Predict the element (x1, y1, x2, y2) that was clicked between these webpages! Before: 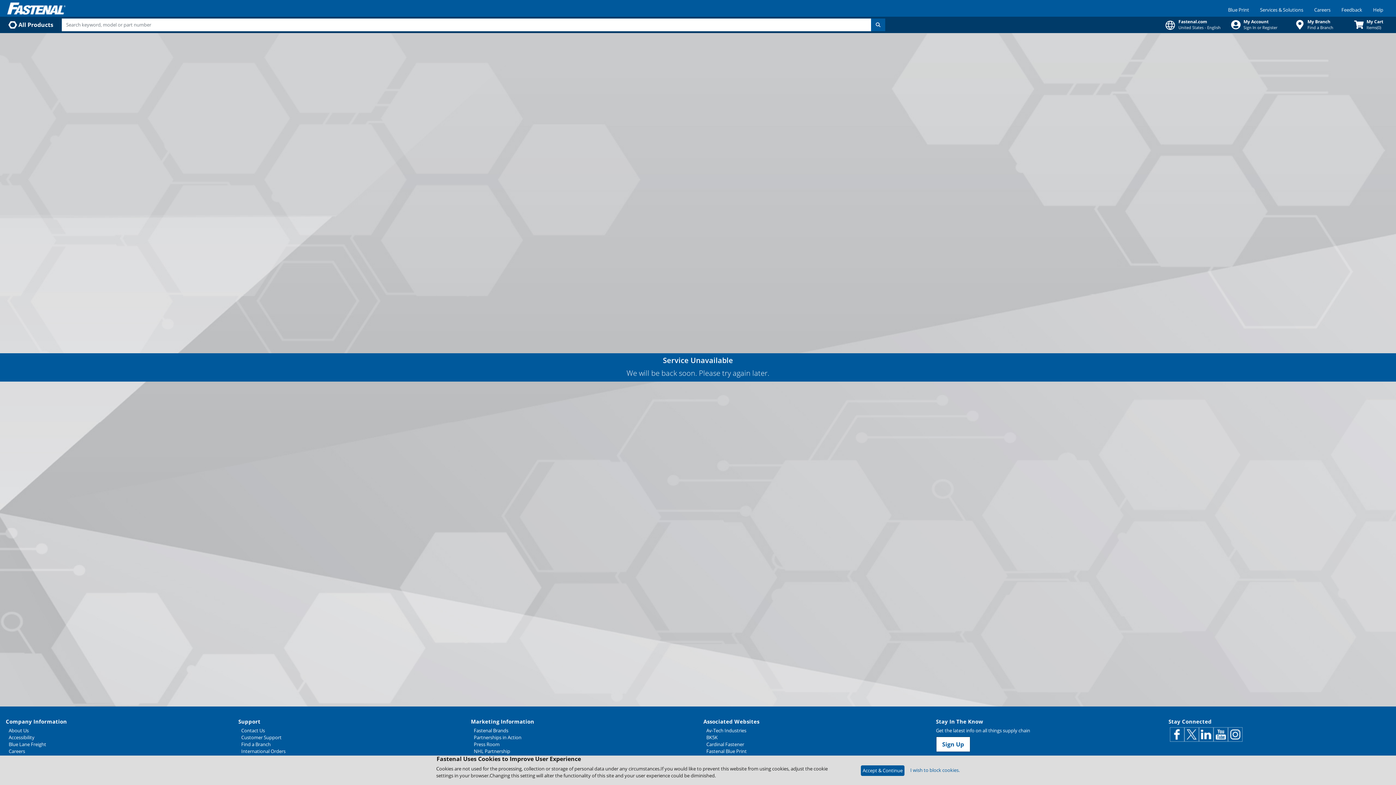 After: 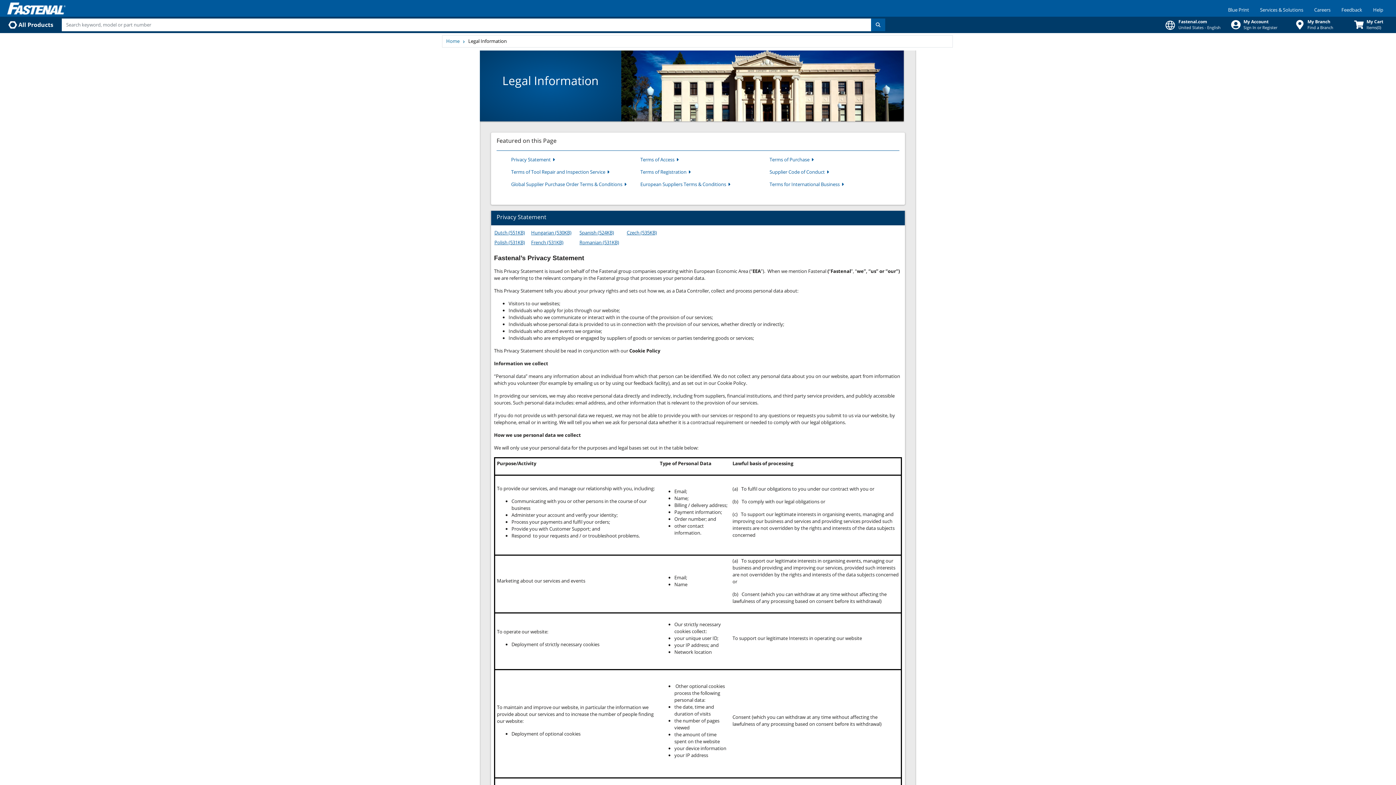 Action: label: I wish to block cookies. bbox: (910, 767, 960, 773)